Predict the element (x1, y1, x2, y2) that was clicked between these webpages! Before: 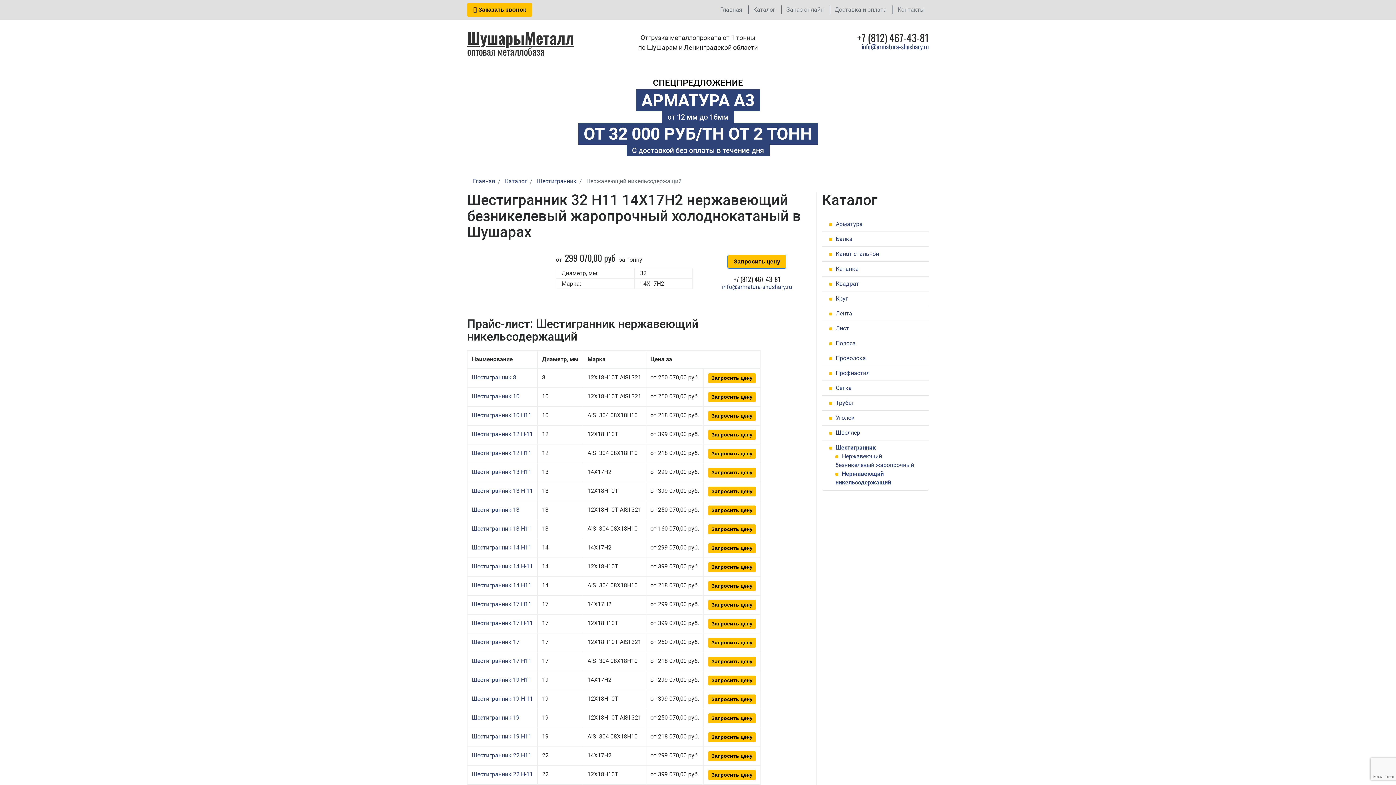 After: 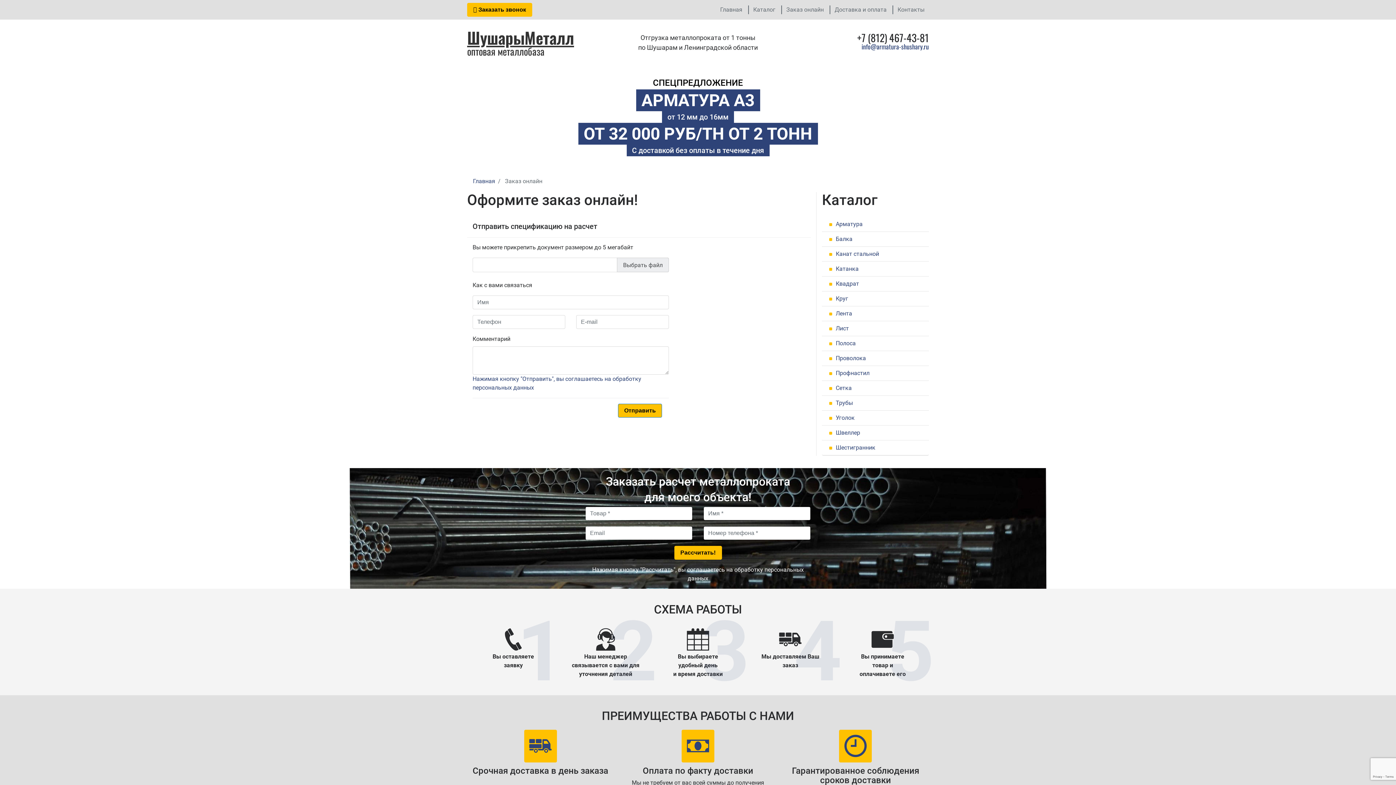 Action: label: Заказ онлайн bbox: (786, 6, 823, 13)